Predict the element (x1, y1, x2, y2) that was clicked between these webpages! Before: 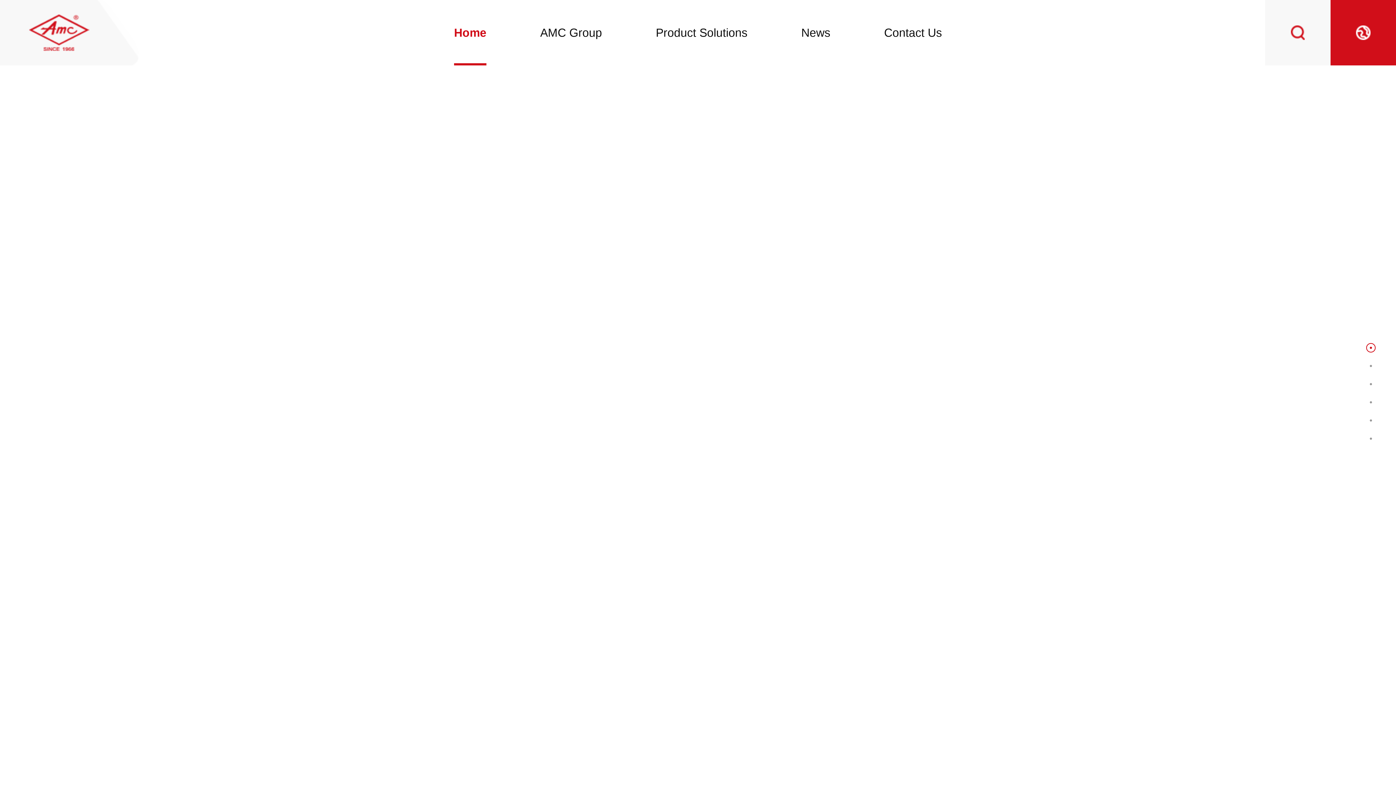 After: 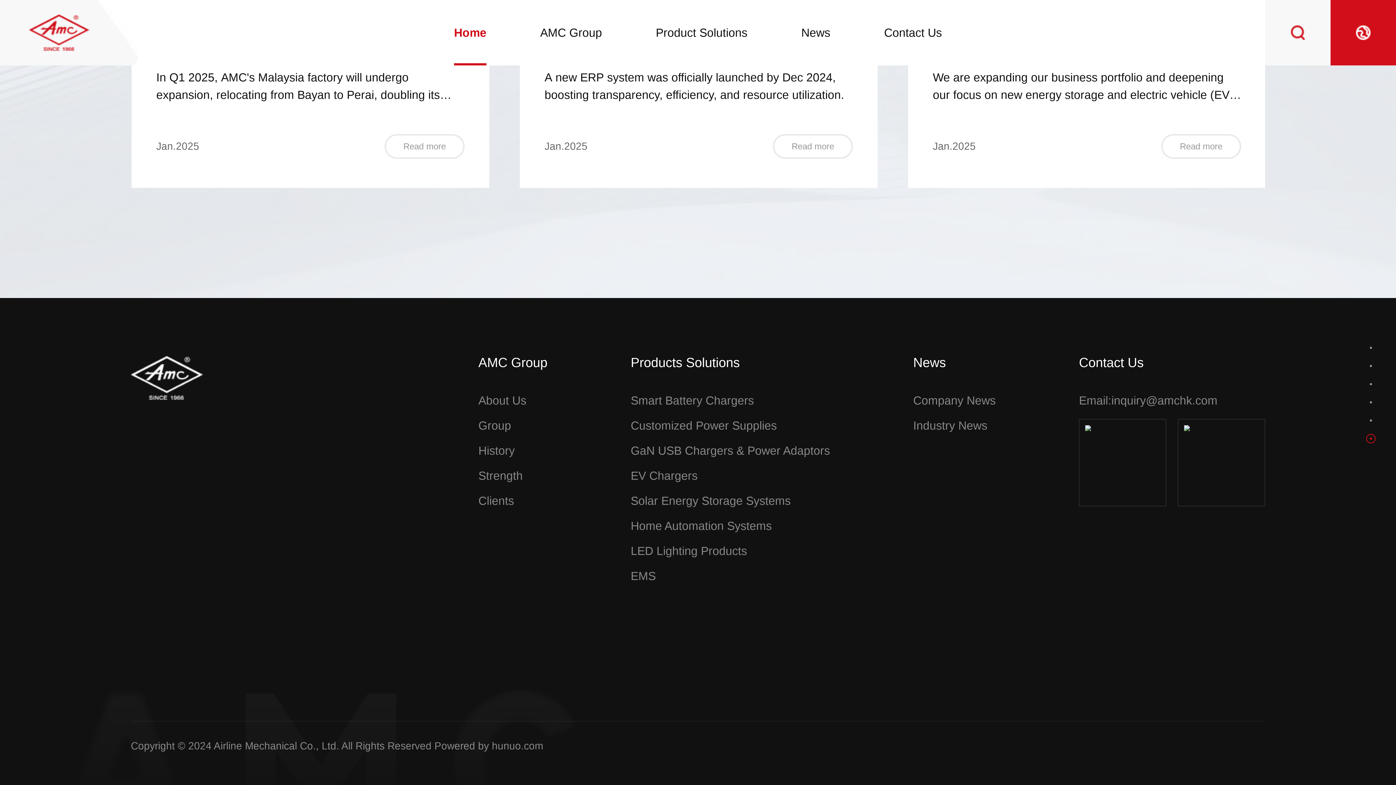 Action: bbox: (1366, 434, 1376, 443)